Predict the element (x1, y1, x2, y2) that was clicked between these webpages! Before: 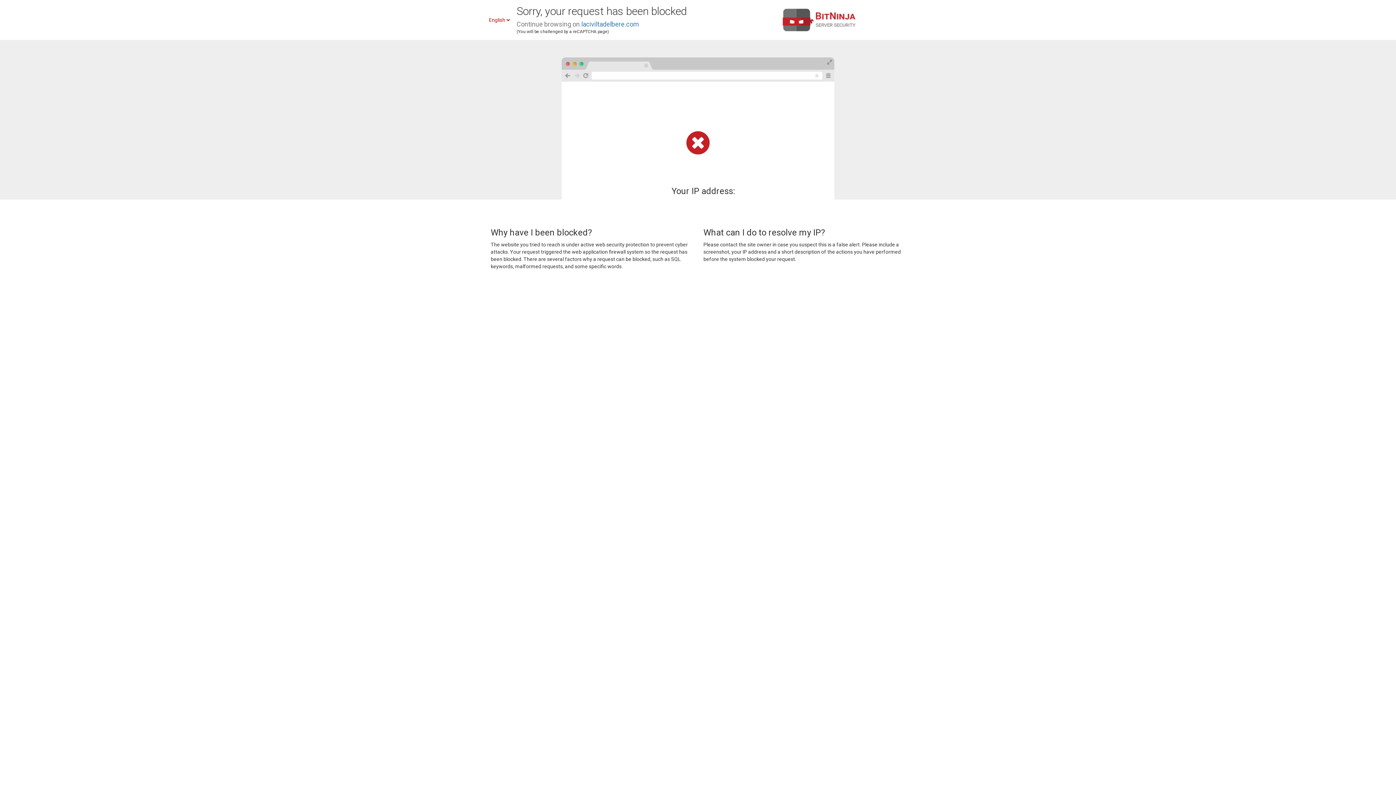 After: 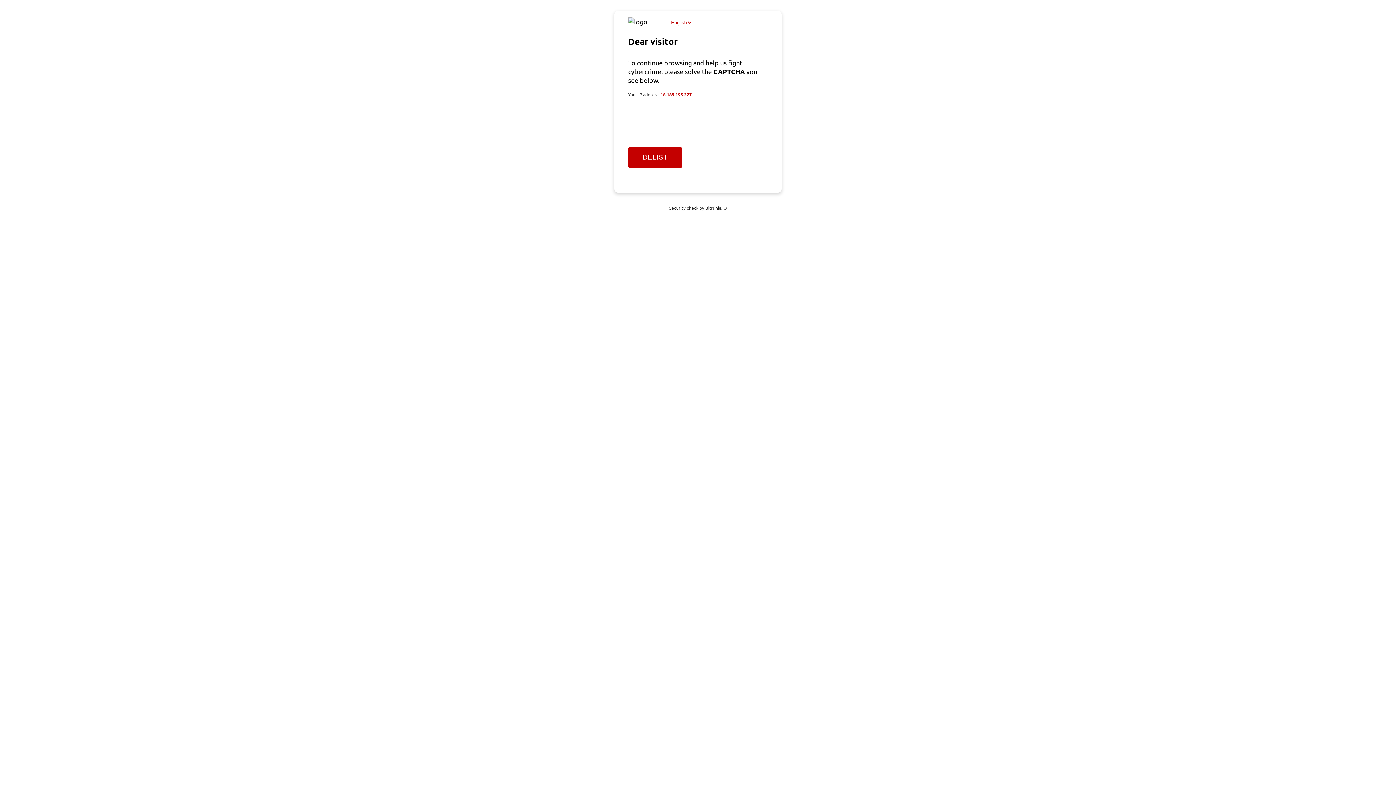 Action: label: laciviltadelbere.com bbox: (581, 20, 639, 28)